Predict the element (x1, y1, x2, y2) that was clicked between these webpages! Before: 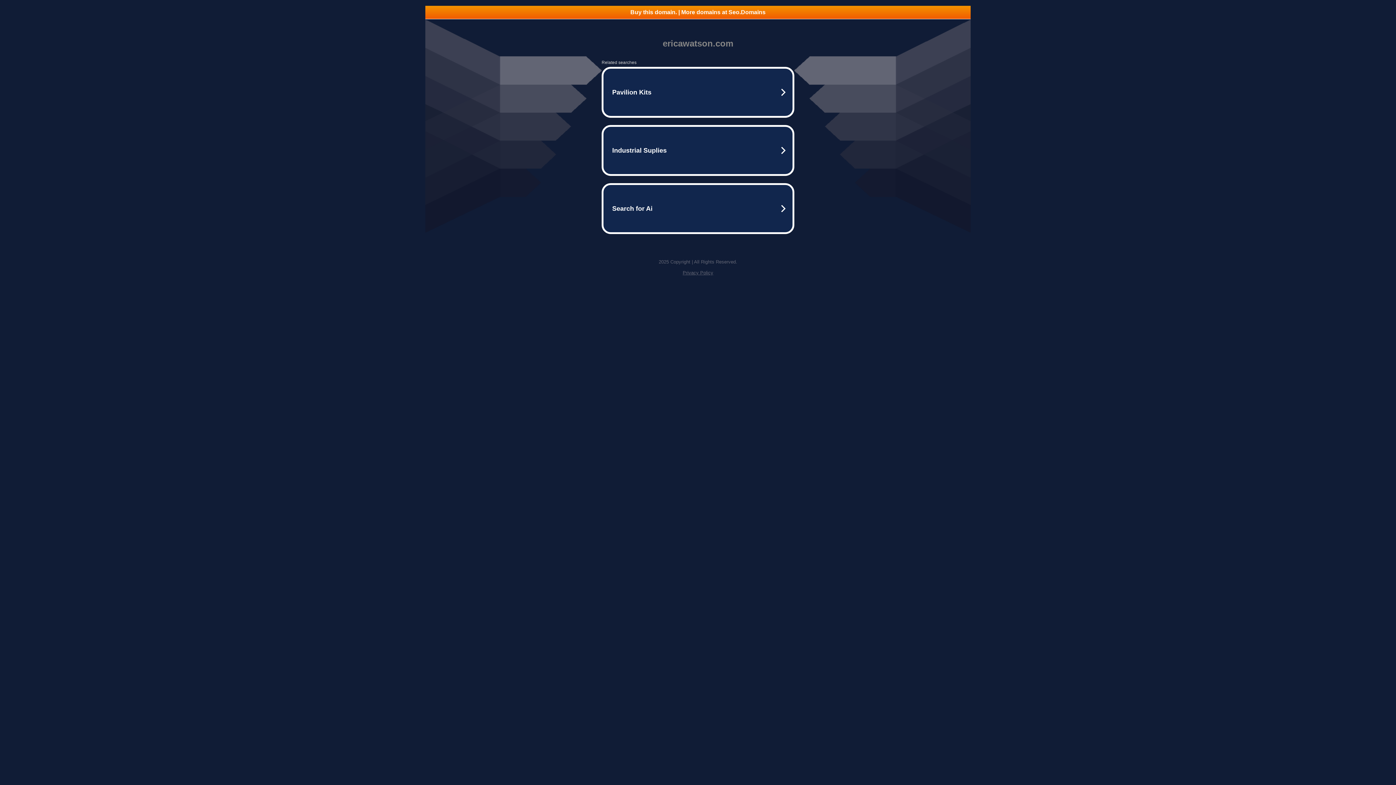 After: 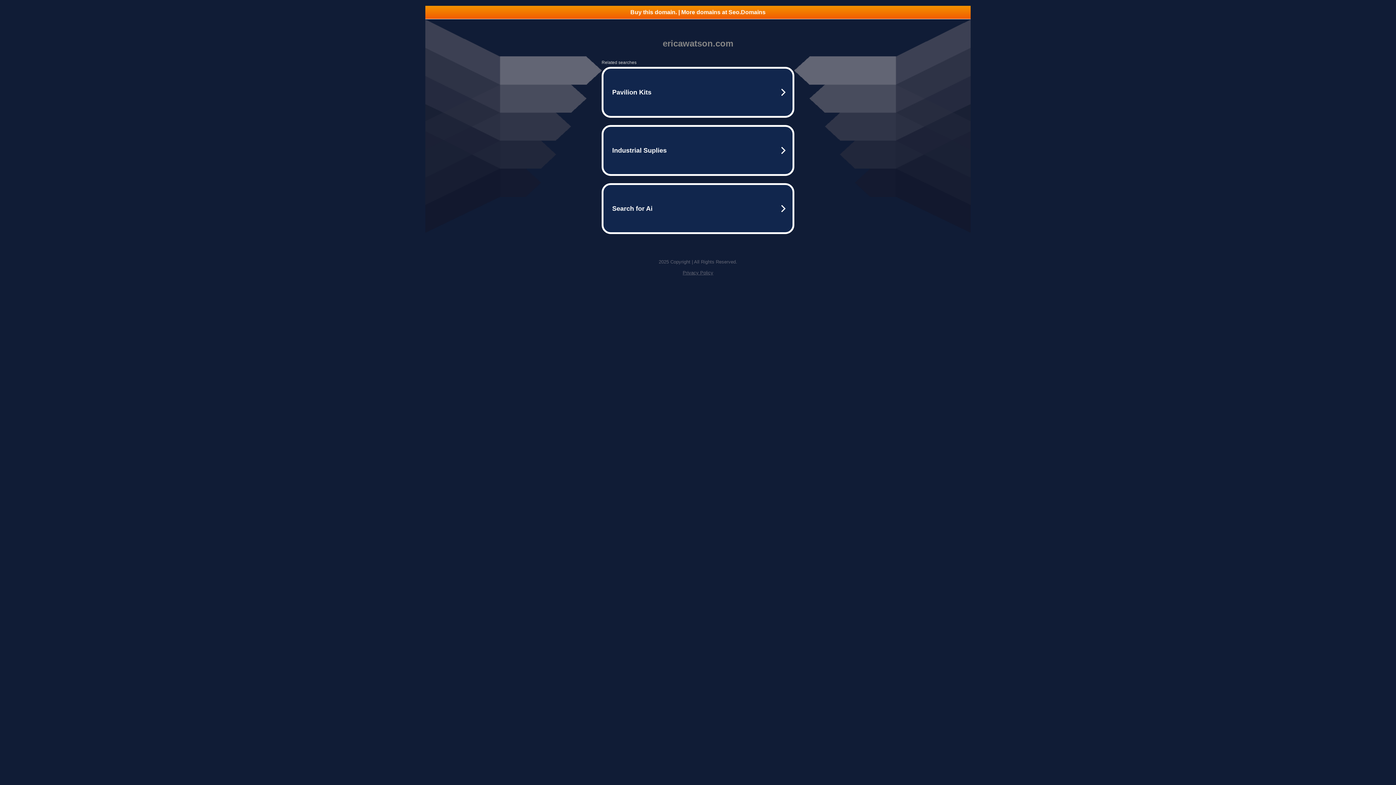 Action: label: Privacy Policy bbox: (682, 270, 713, 275)